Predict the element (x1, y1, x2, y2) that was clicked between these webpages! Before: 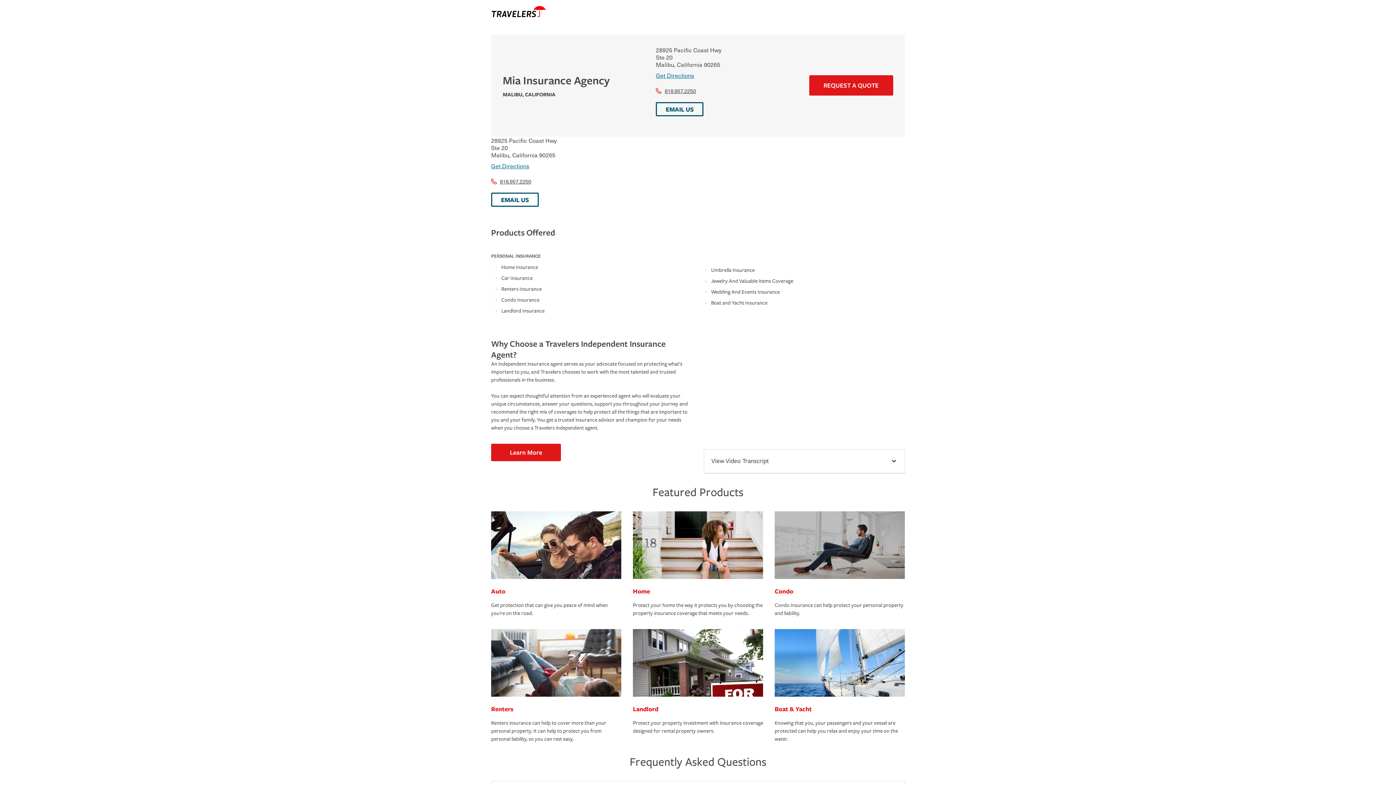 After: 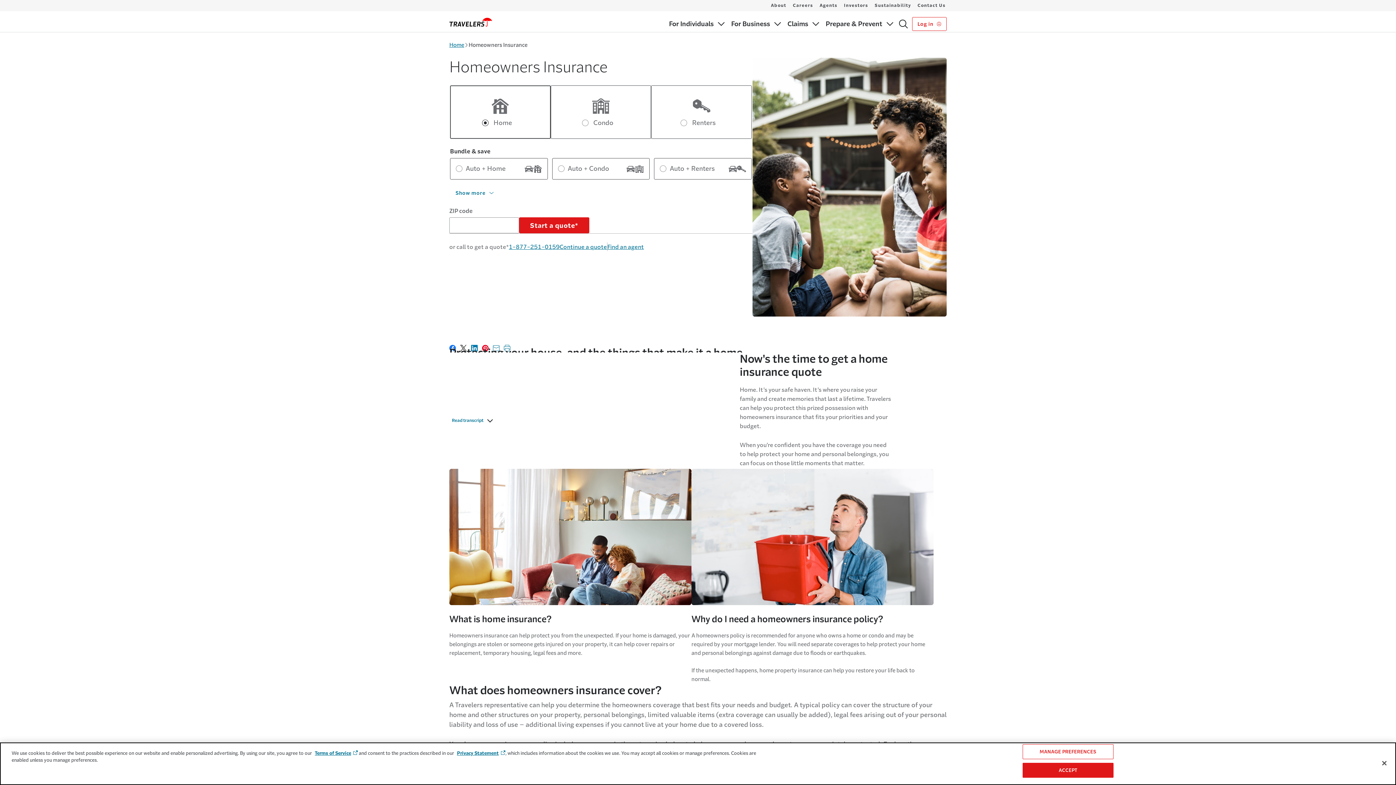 Action: bbox: (633, 511, 763, 581)